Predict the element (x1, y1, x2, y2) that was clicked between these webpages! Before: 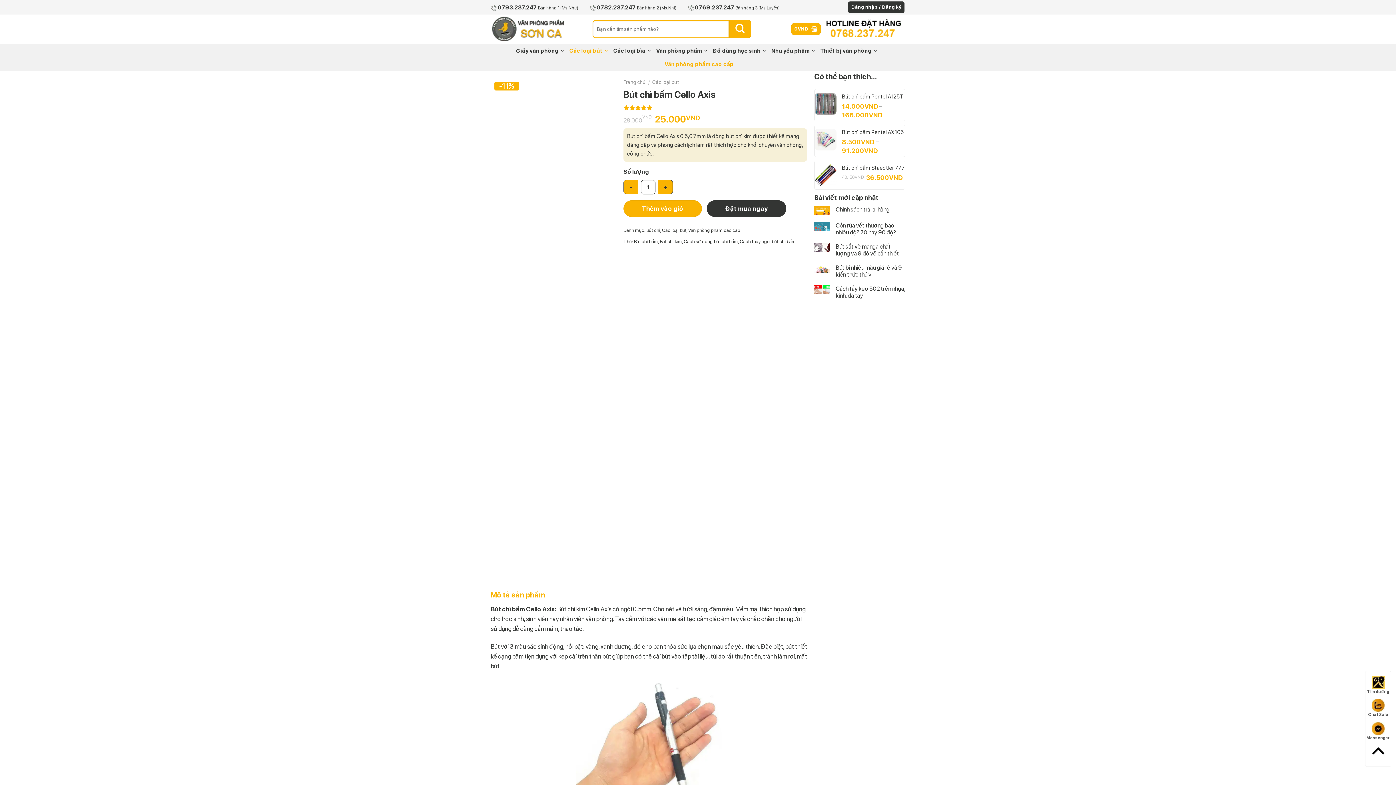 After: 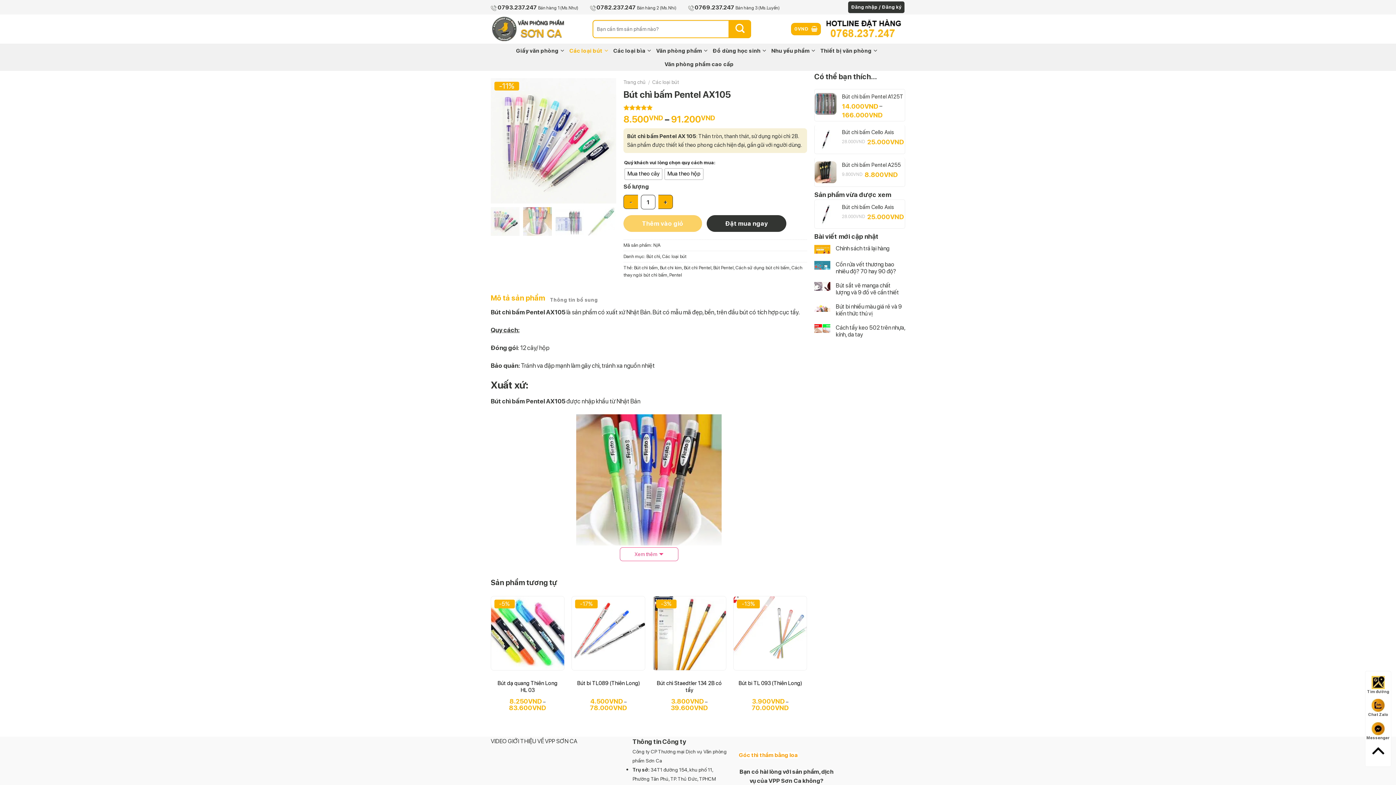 Action: bbox: (842, 128, 905, 135) label: Bút chì bấm Pentel AX105